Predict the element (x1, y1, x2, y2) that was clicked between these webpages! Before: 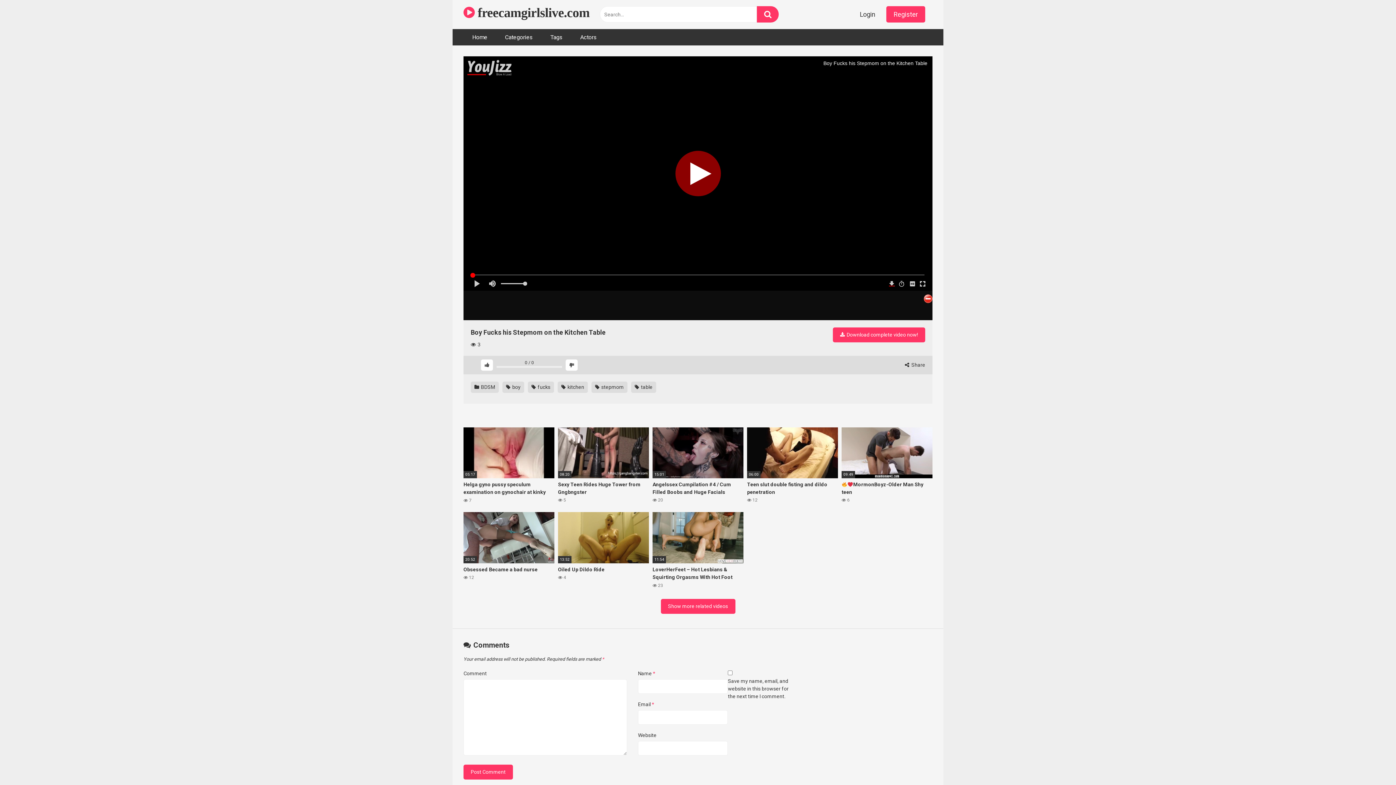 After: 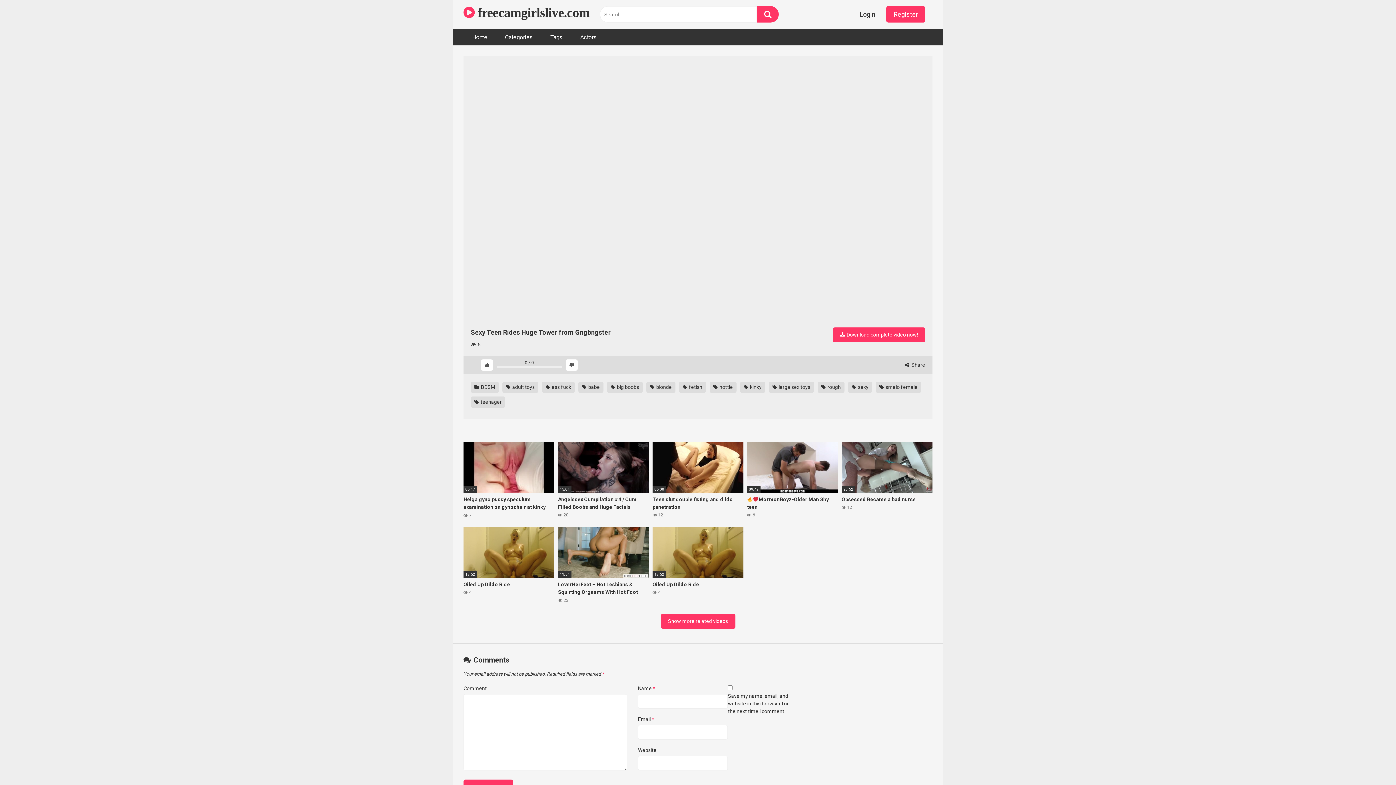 Action: label: 08:20
Sexy Teen Rides Huge Tower from Gngbngster
 5 bbox: (558, 427, 649, 504)